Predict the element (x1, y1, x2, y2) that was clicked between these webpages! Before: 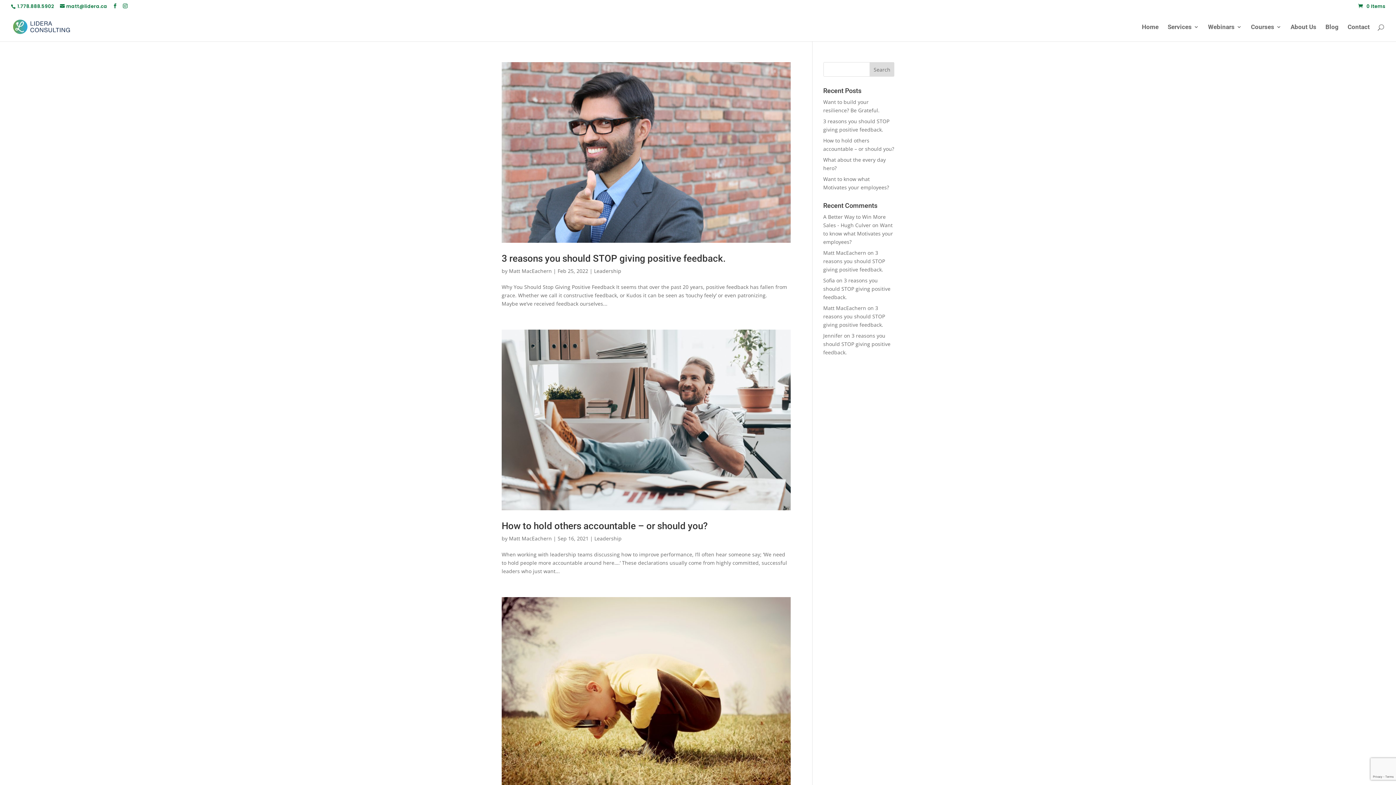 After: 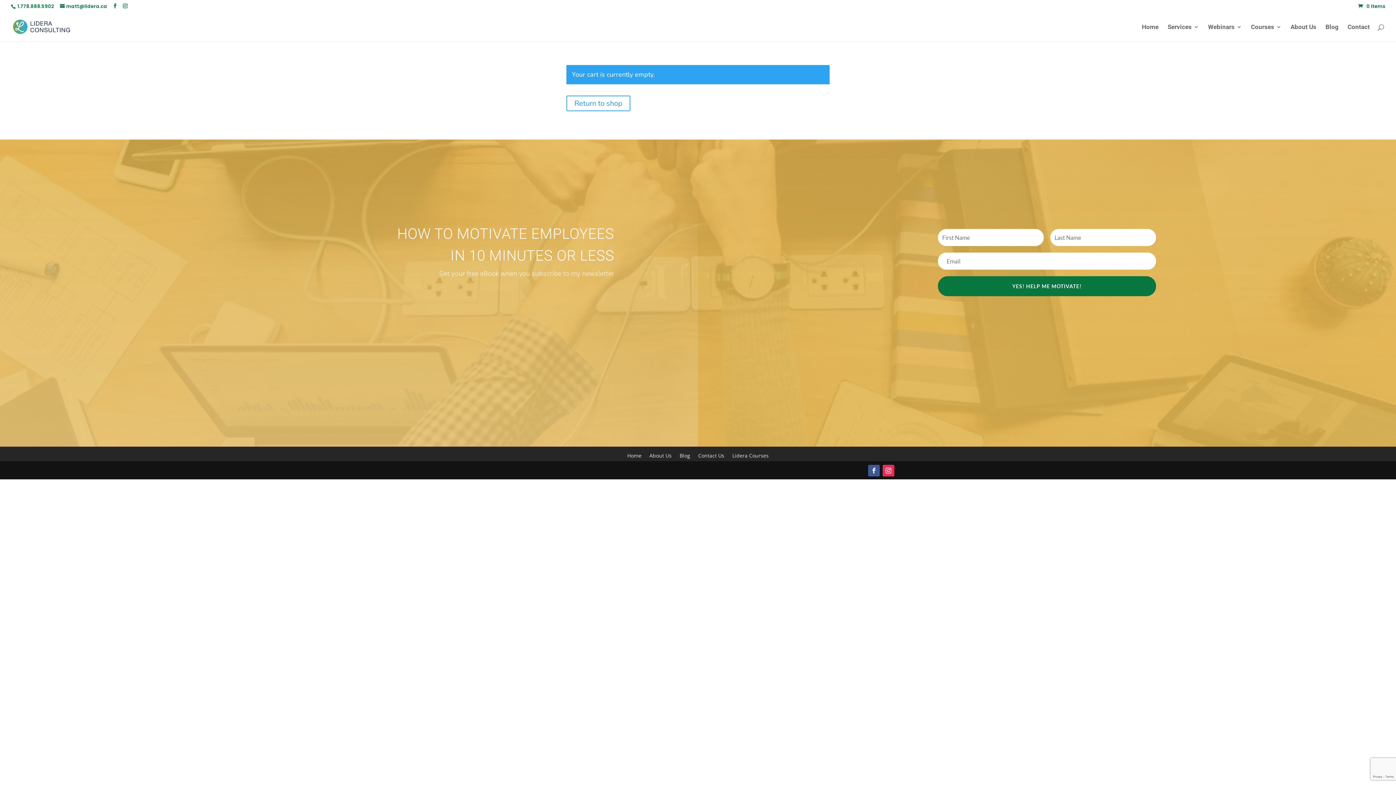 Action: label: 0 Items bbox: (1358, 2, 1385, 9)